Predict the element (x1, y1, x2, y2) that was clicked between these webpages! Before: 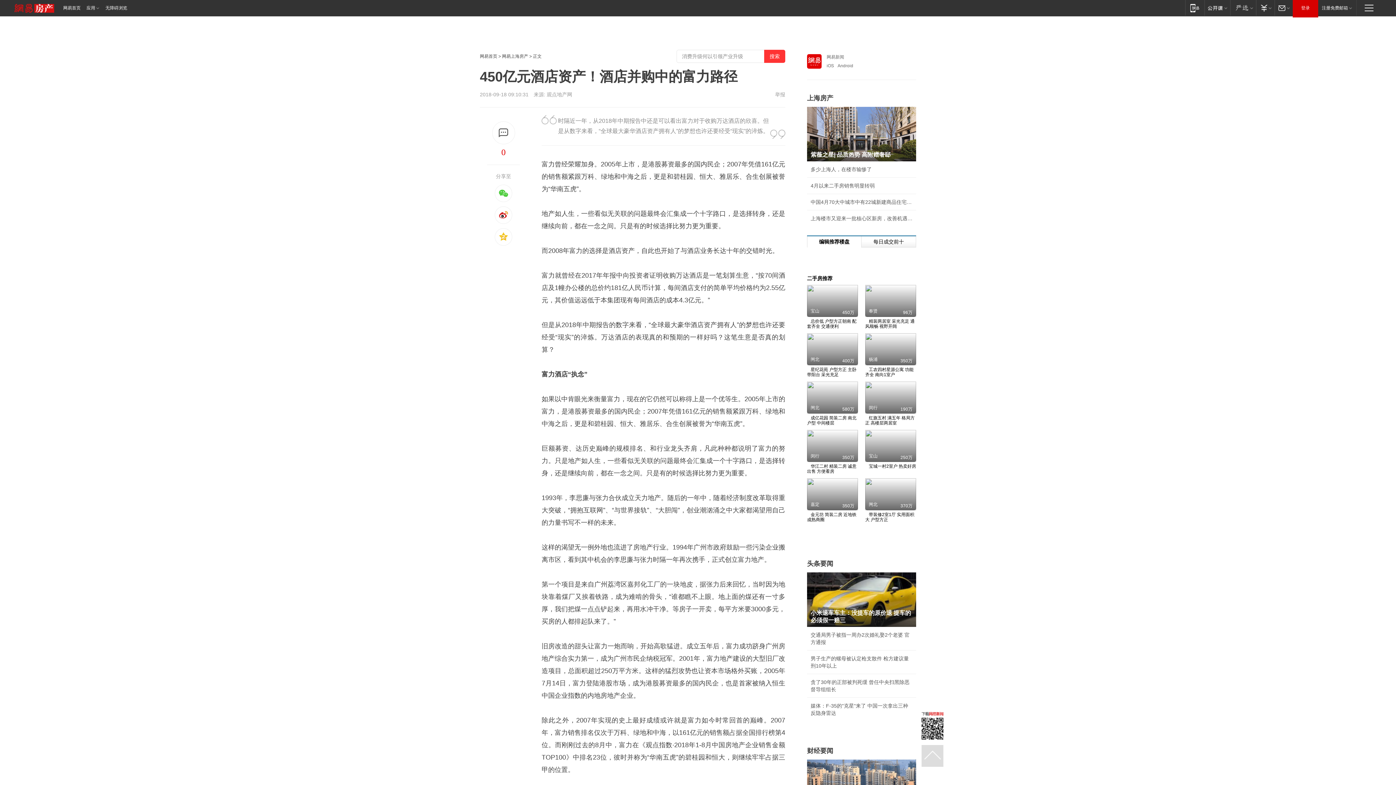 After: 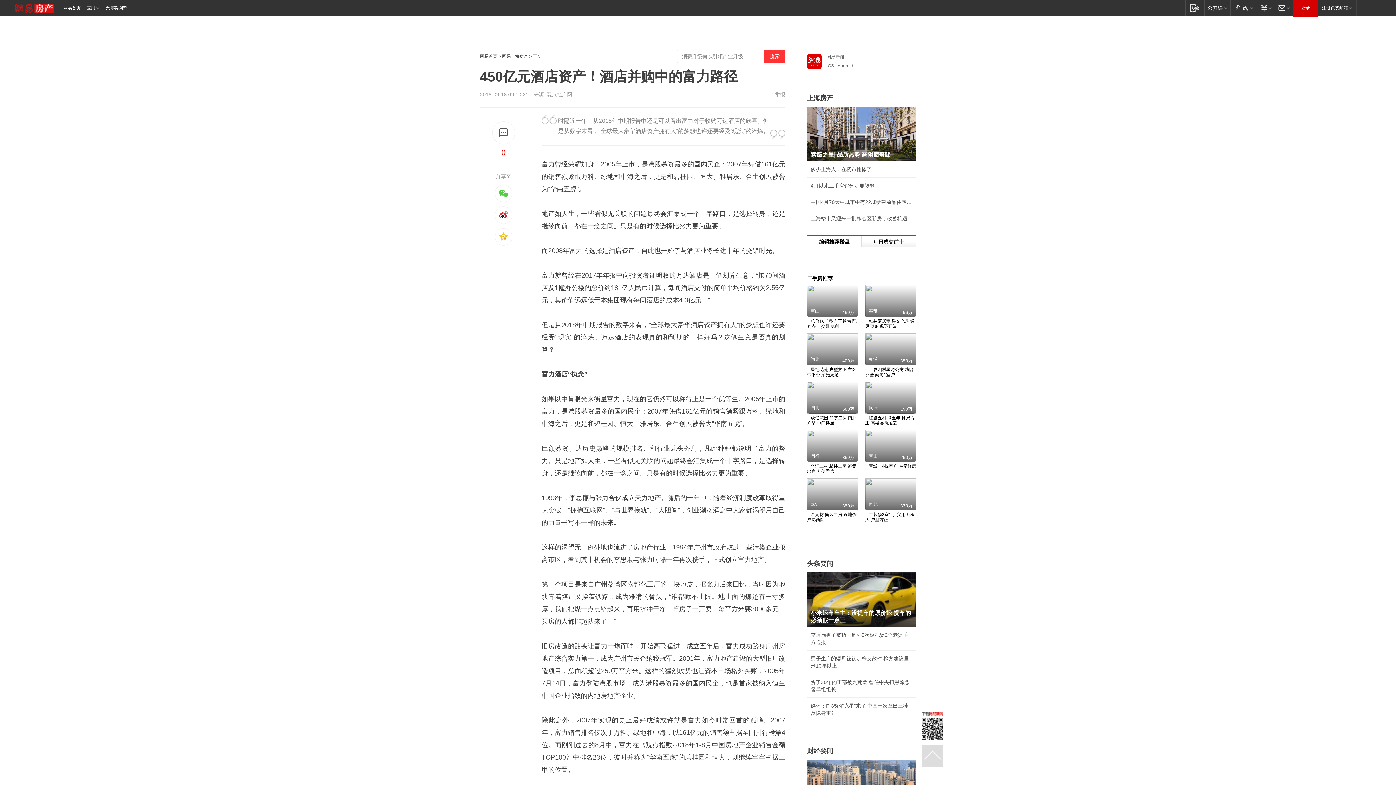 Action: bbox: (921, 711, 943, 740)